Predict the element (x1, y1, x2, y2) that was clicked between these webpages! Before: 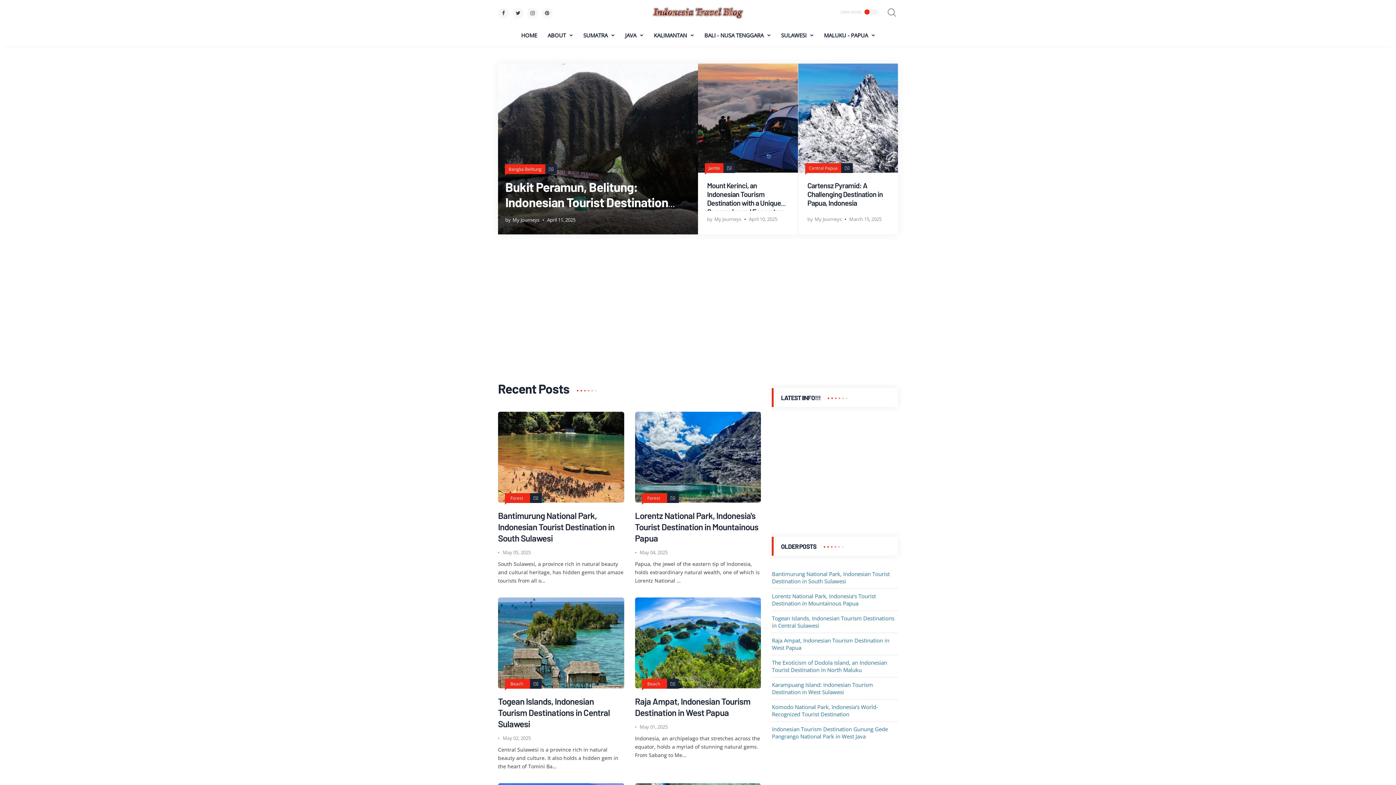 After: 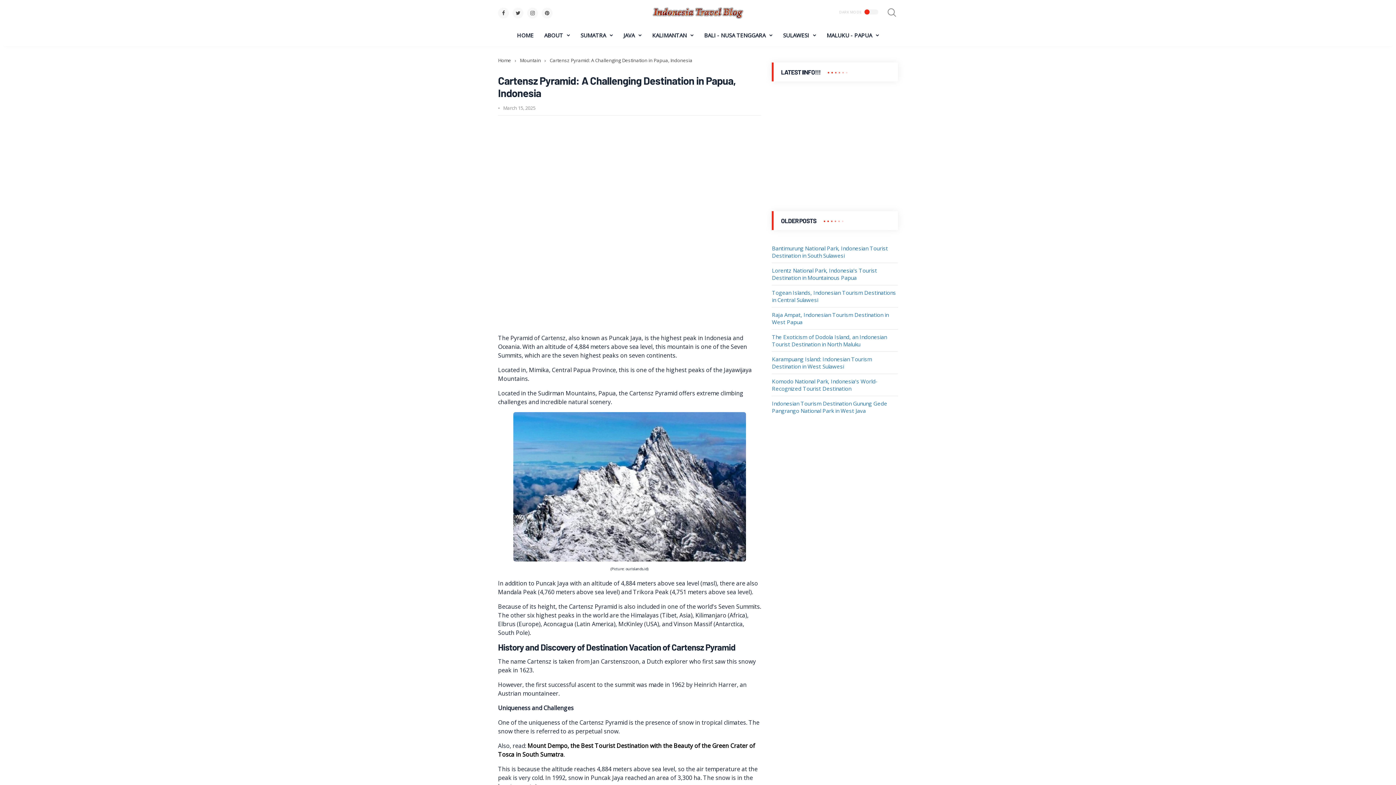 Action: bbox: (798, 63, 898, 172)